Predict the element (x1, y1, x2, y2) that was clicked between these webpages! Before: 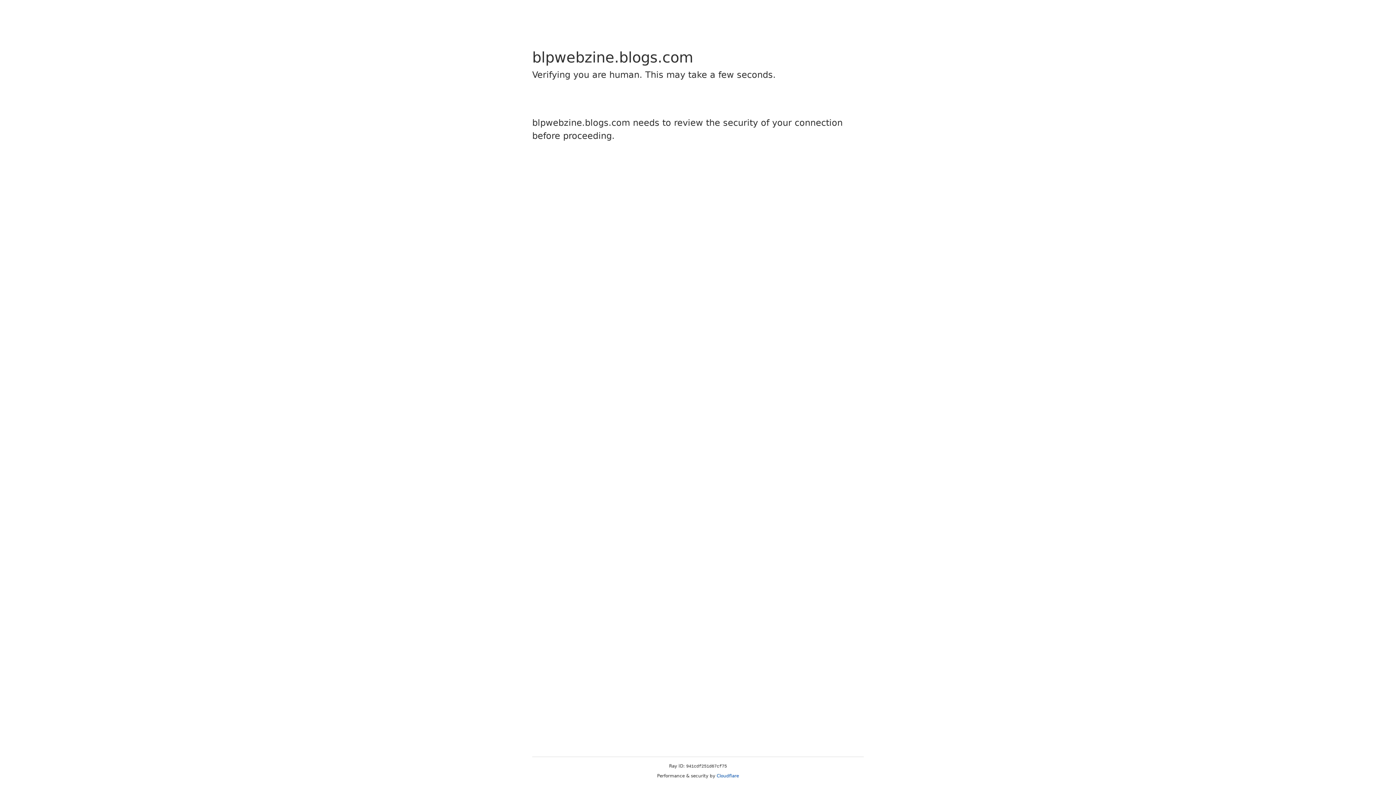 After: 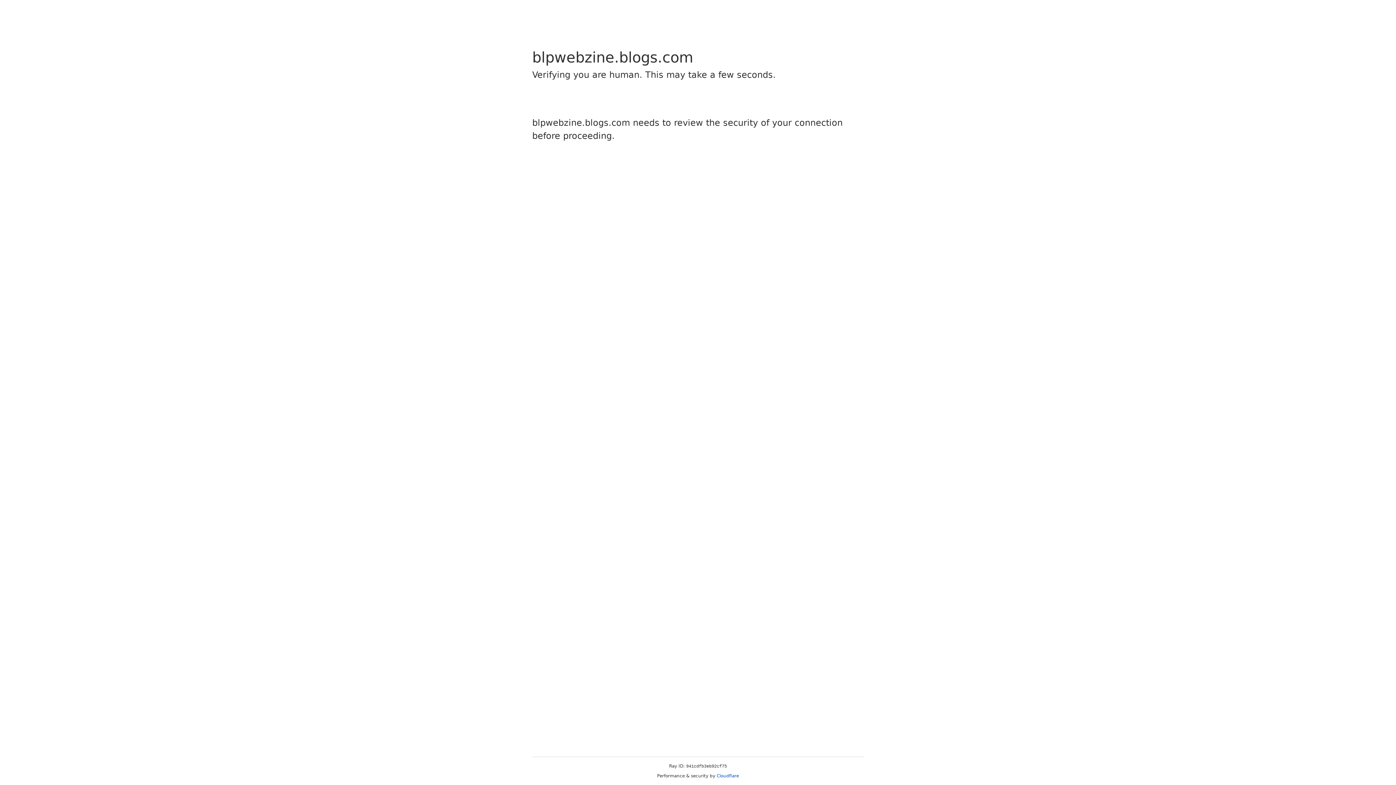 Action: label: Cloudflare bbox: (716, 773, 739, 778)